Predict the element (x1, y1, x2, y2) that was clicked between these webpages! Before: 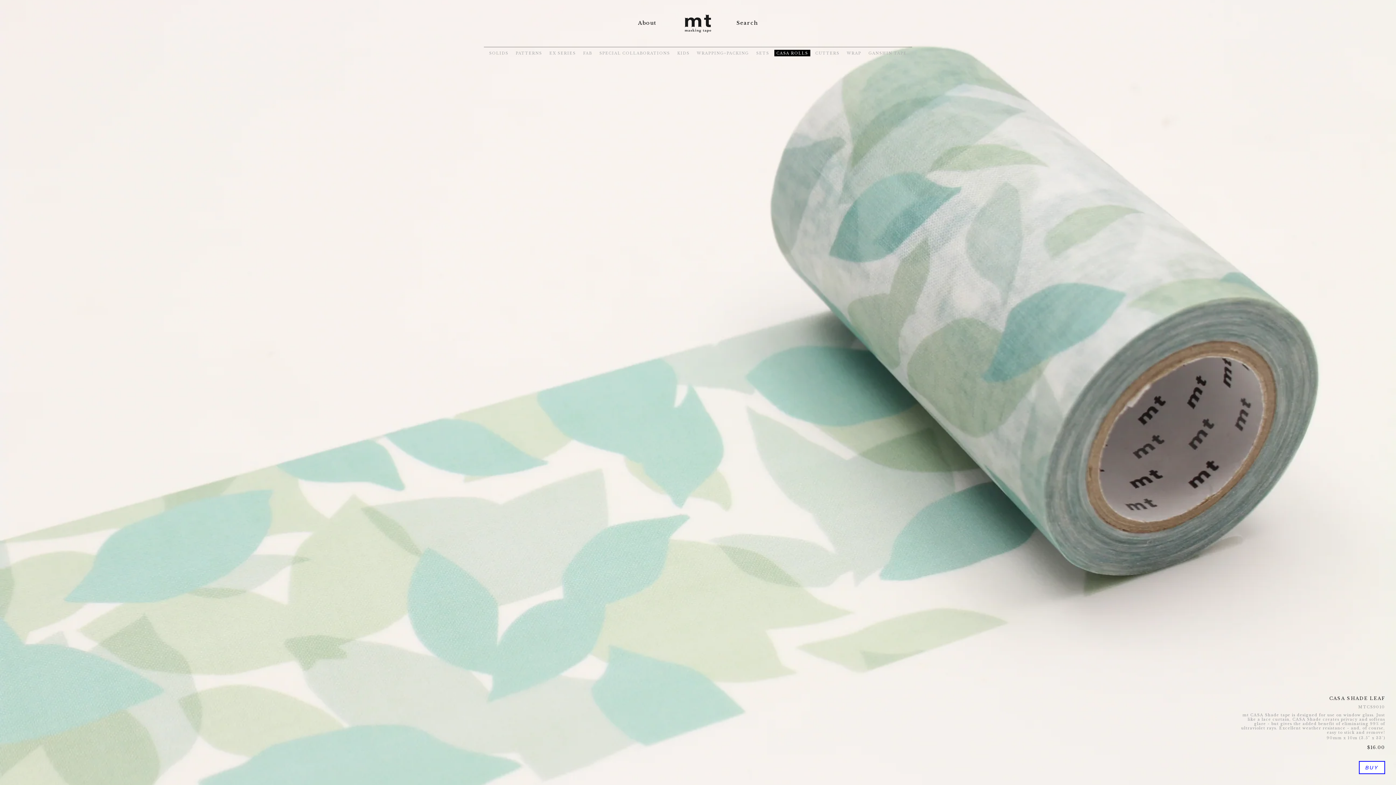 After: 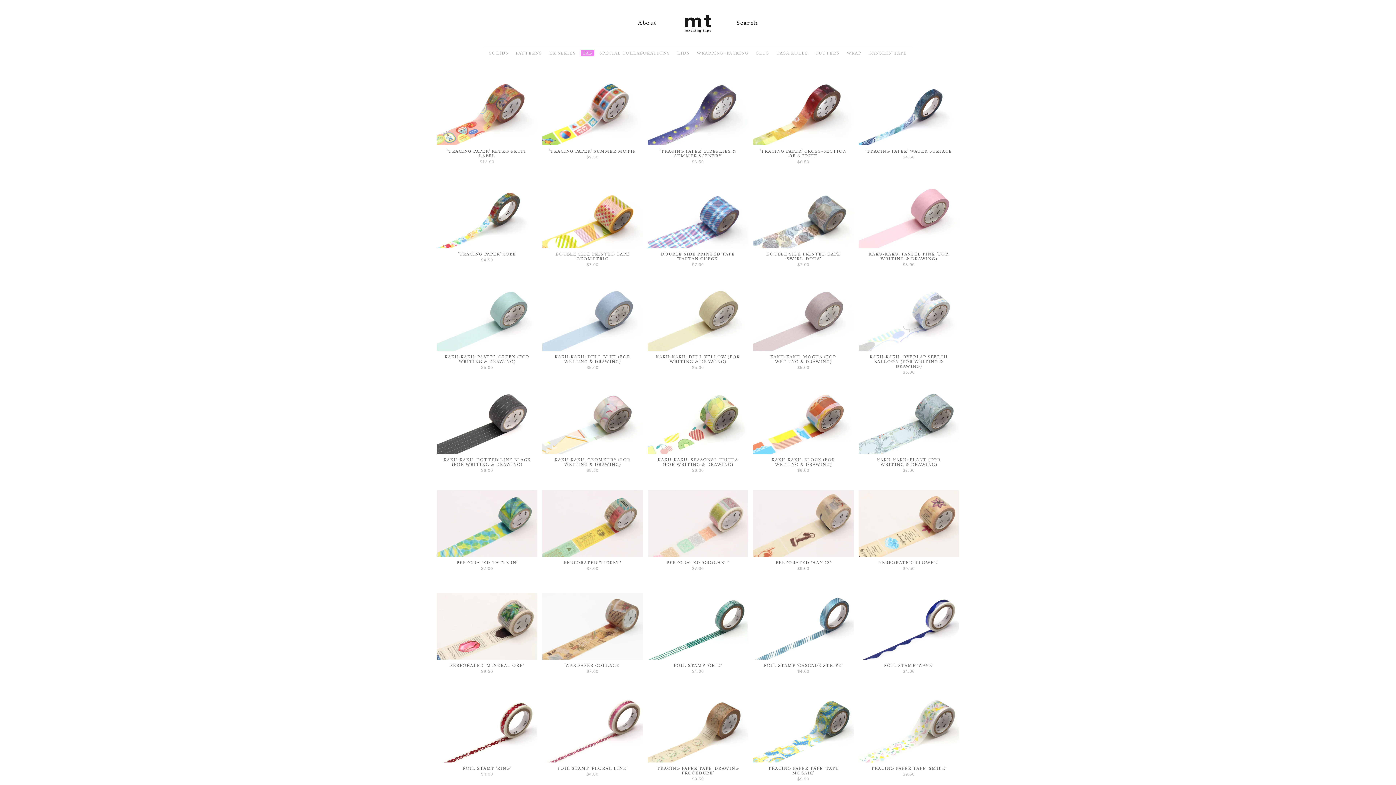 Action: label: FAB bbox: (581, 49, 594, 56)